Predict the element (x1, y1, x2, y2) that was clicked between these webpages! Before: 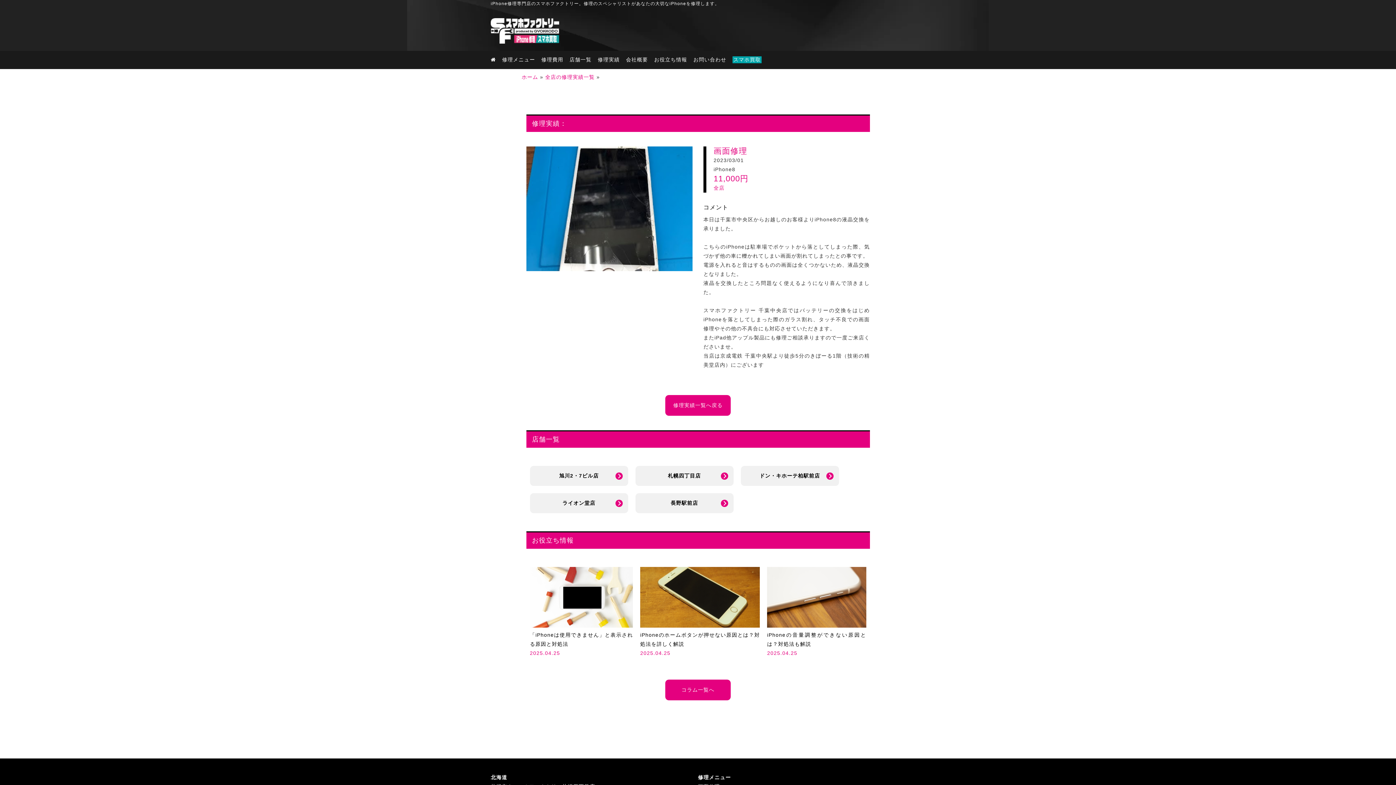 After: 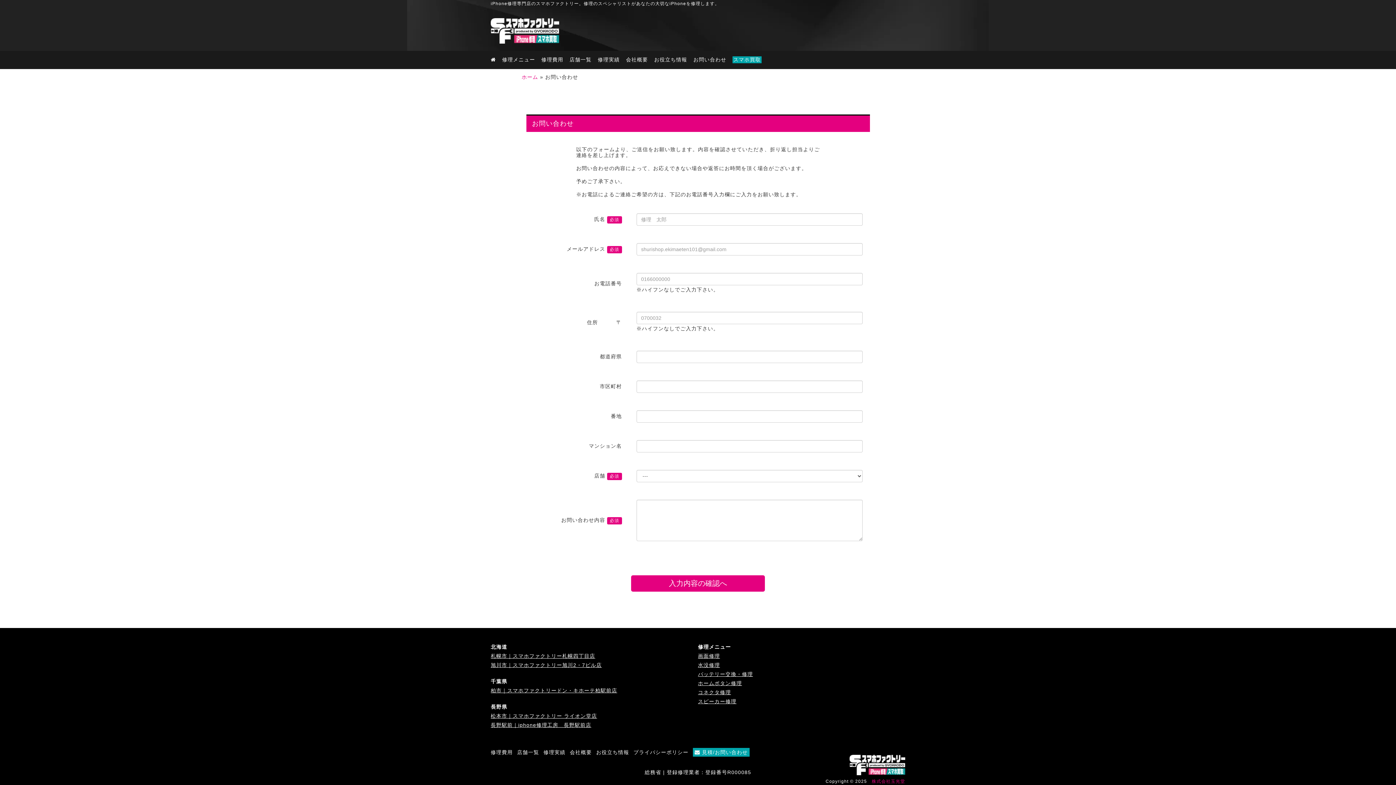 Action: bbox: (693, 57, 726, 61) label: お問い合わせ